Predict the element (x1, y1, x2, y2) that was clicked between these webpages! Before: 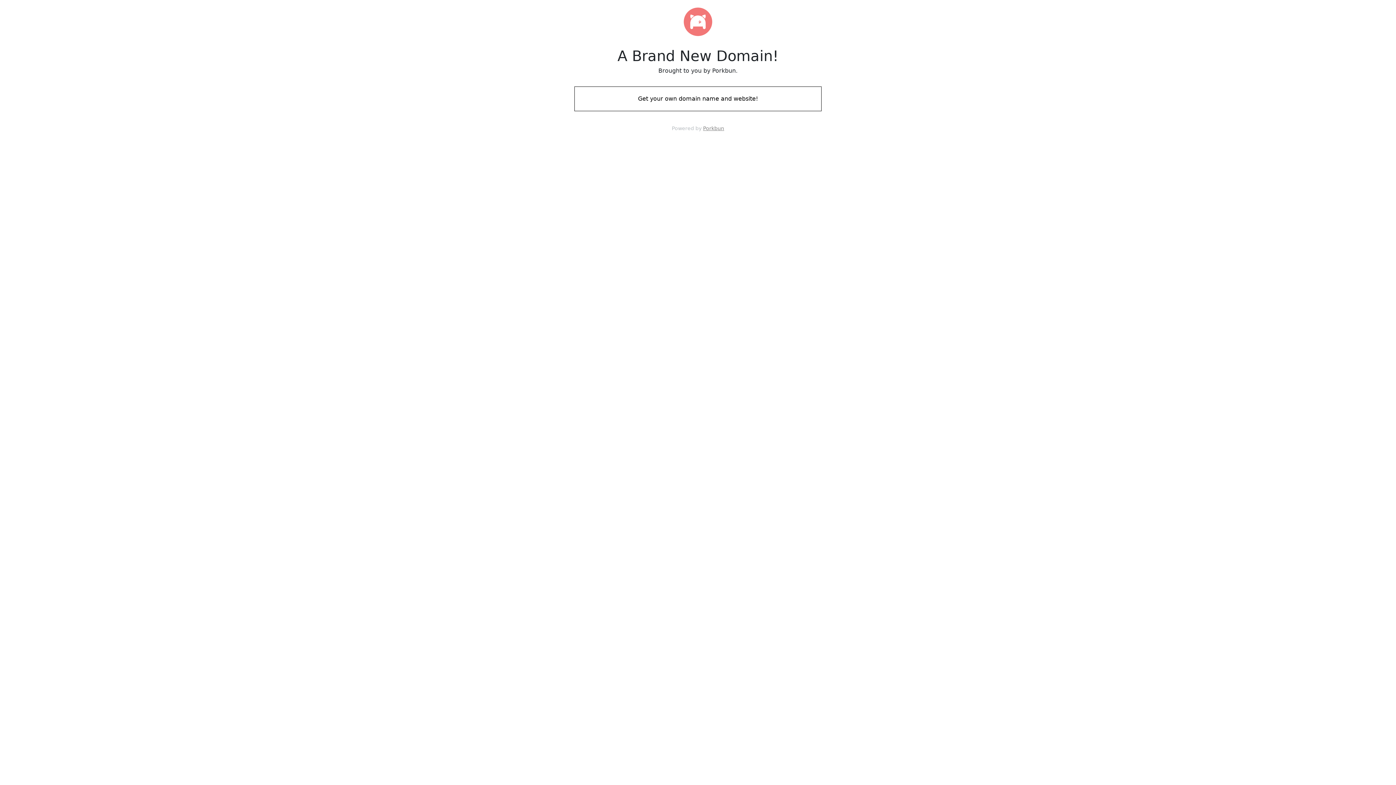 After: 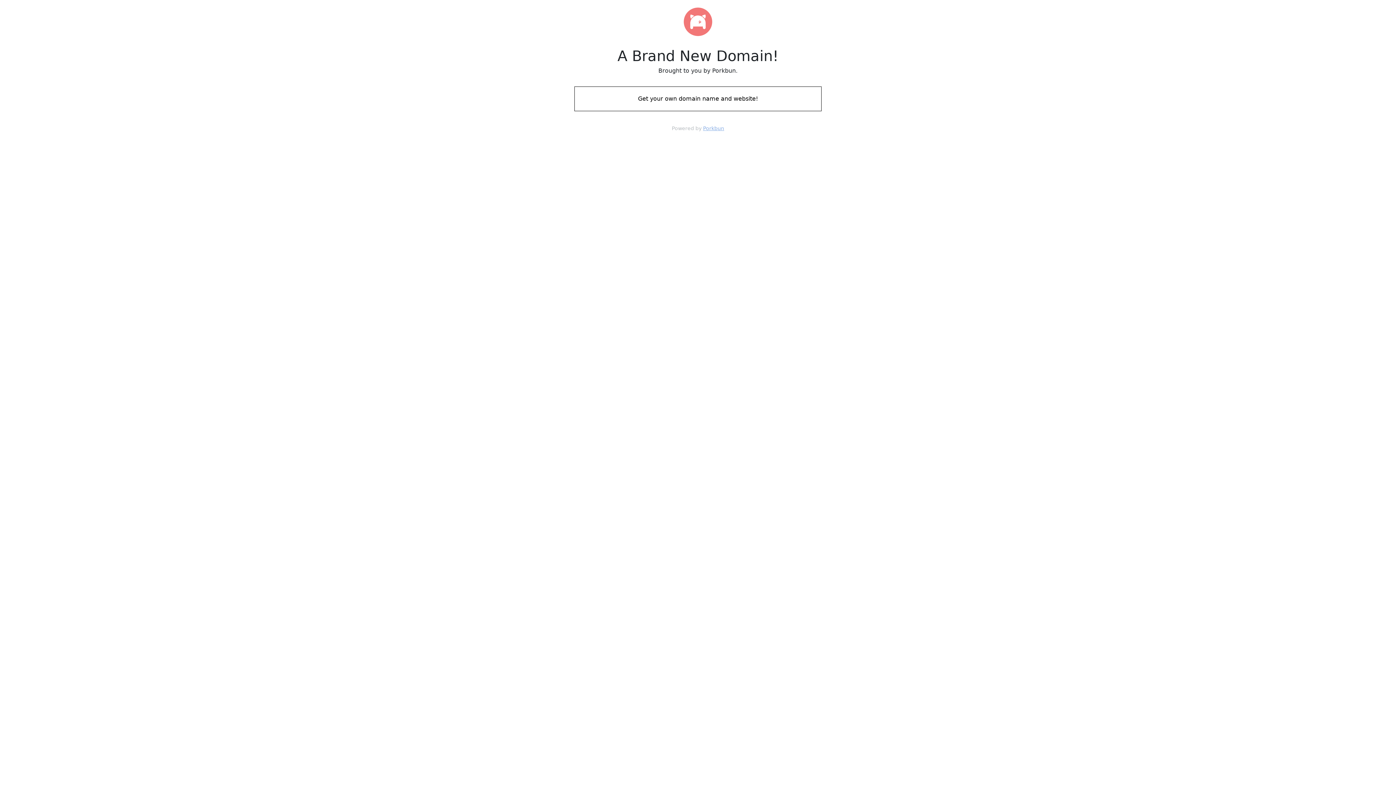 Action: bbox: (703, 125, 724, 131) label: Porkbun